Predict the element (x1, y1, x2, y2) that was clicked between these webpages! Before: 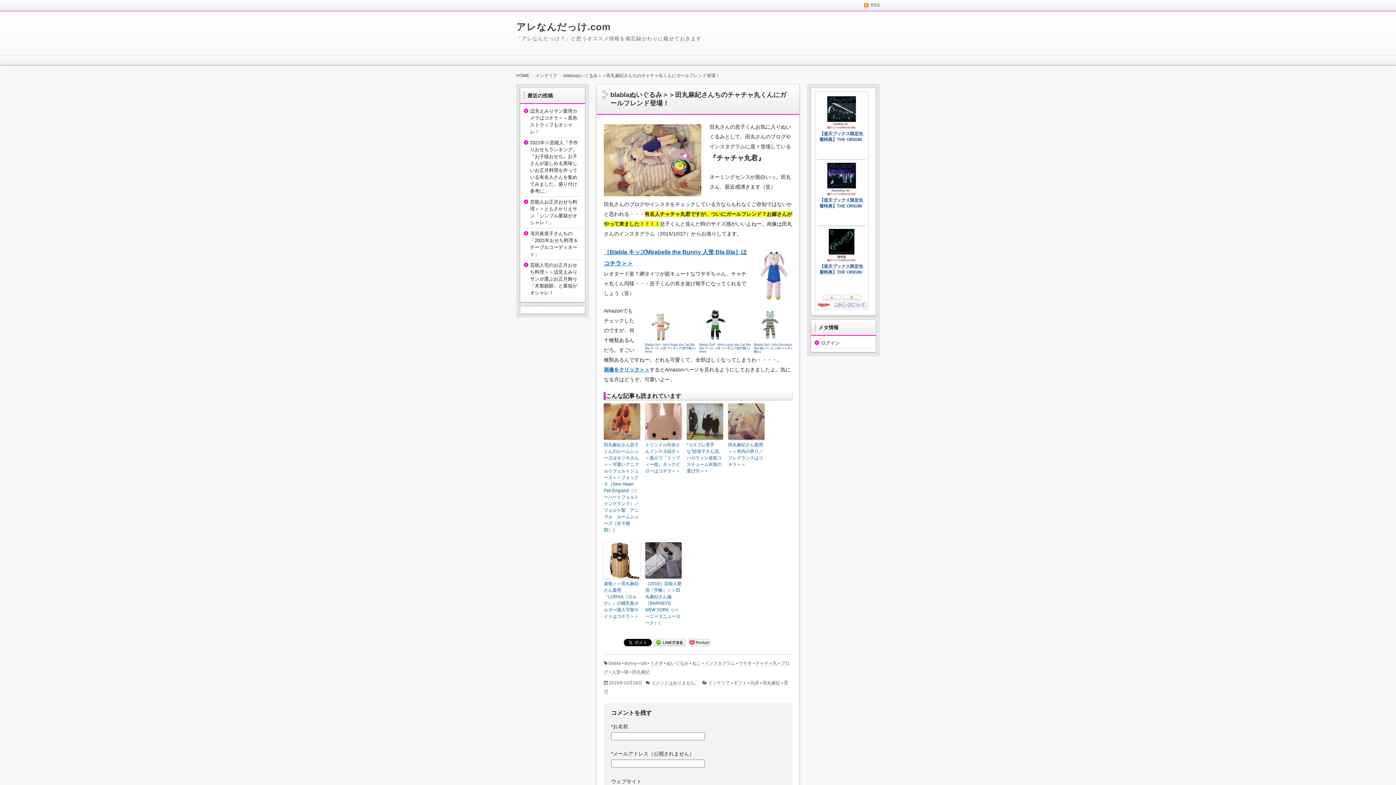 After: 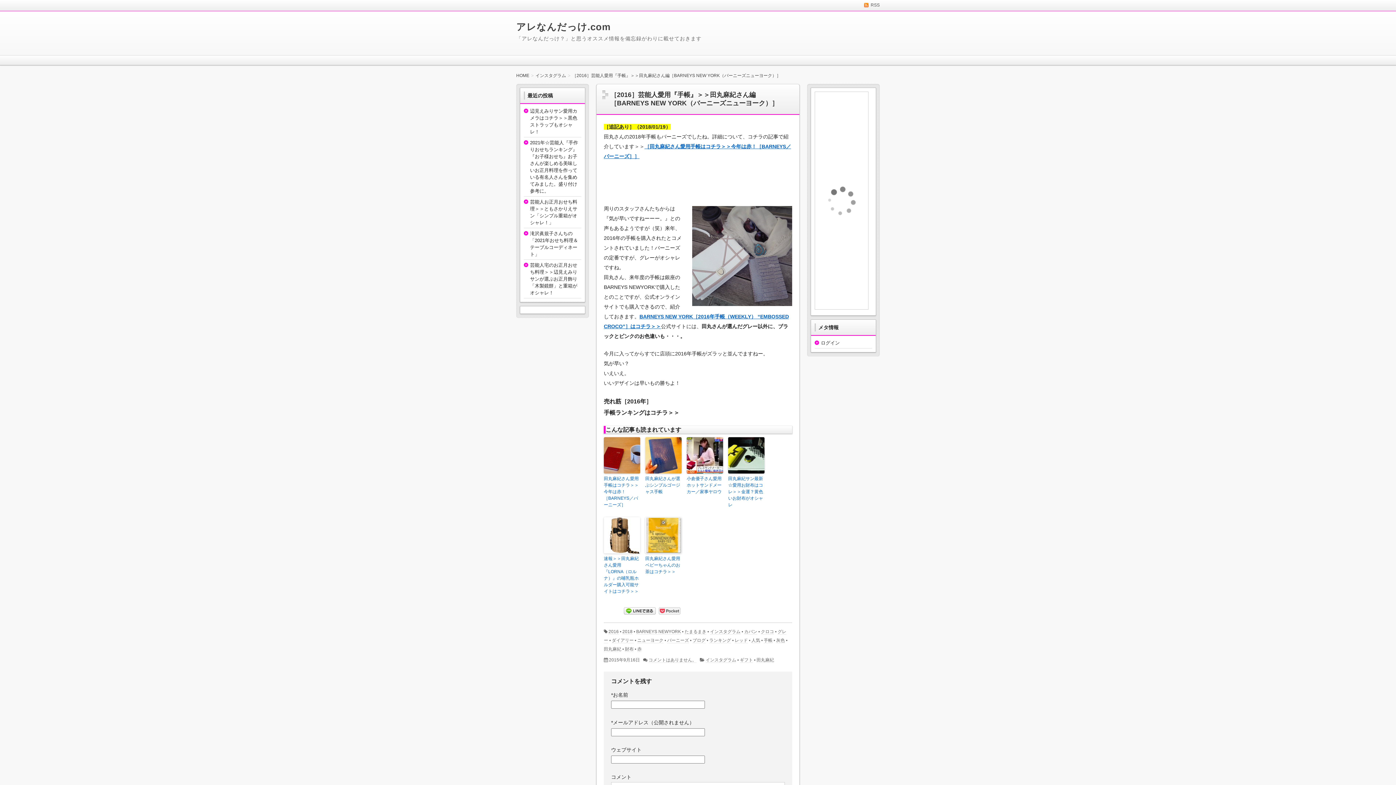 Action: bbox: (645, 580, 681, 626) label: ［2016］芸能人愛用『手帳』＞＞田丸麻紀さん編［BARNEYS NEW YORK（バーニーズニューヨーク）］